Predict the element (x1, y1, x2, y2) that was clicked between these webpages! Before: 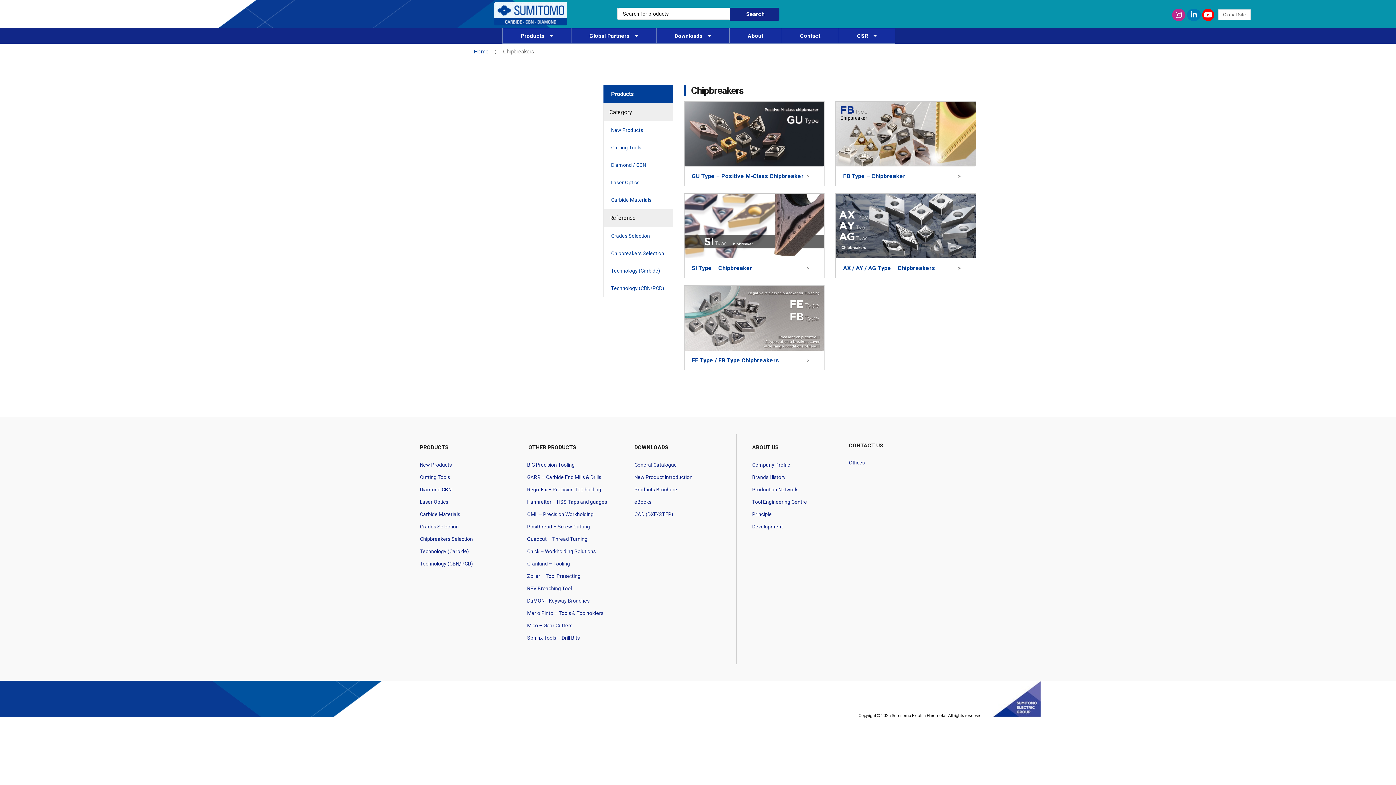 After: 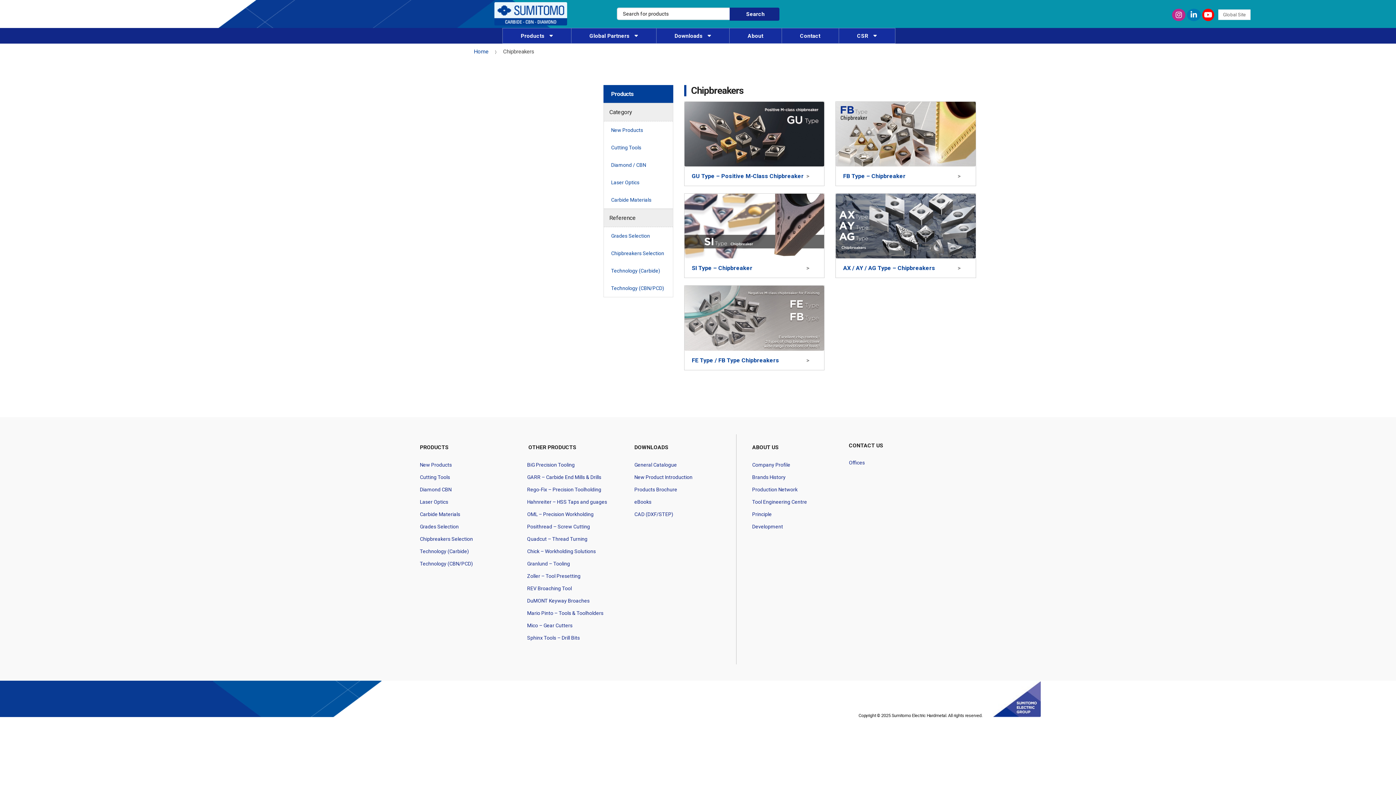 Action: label: Tool Engineering Centre bbox: (752, 496, 807, 508)